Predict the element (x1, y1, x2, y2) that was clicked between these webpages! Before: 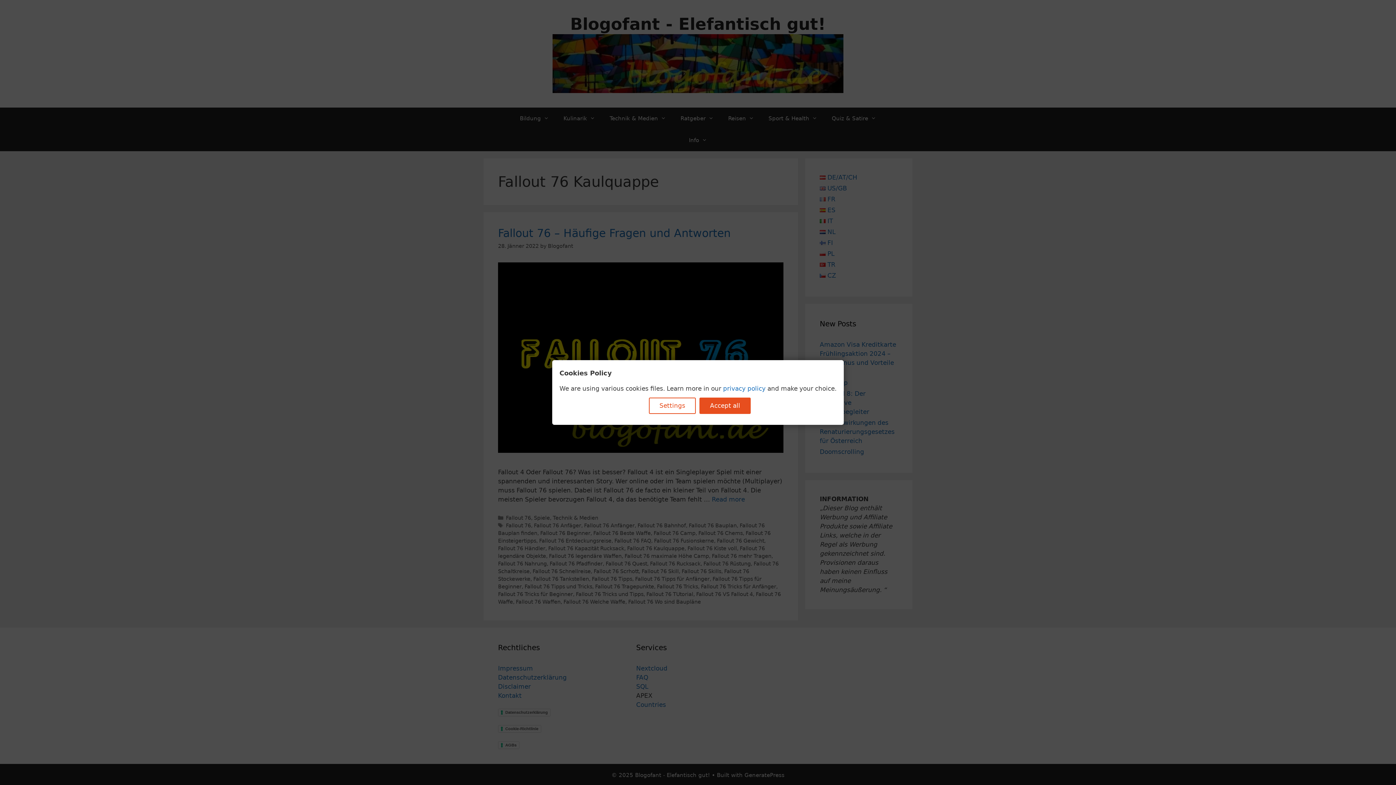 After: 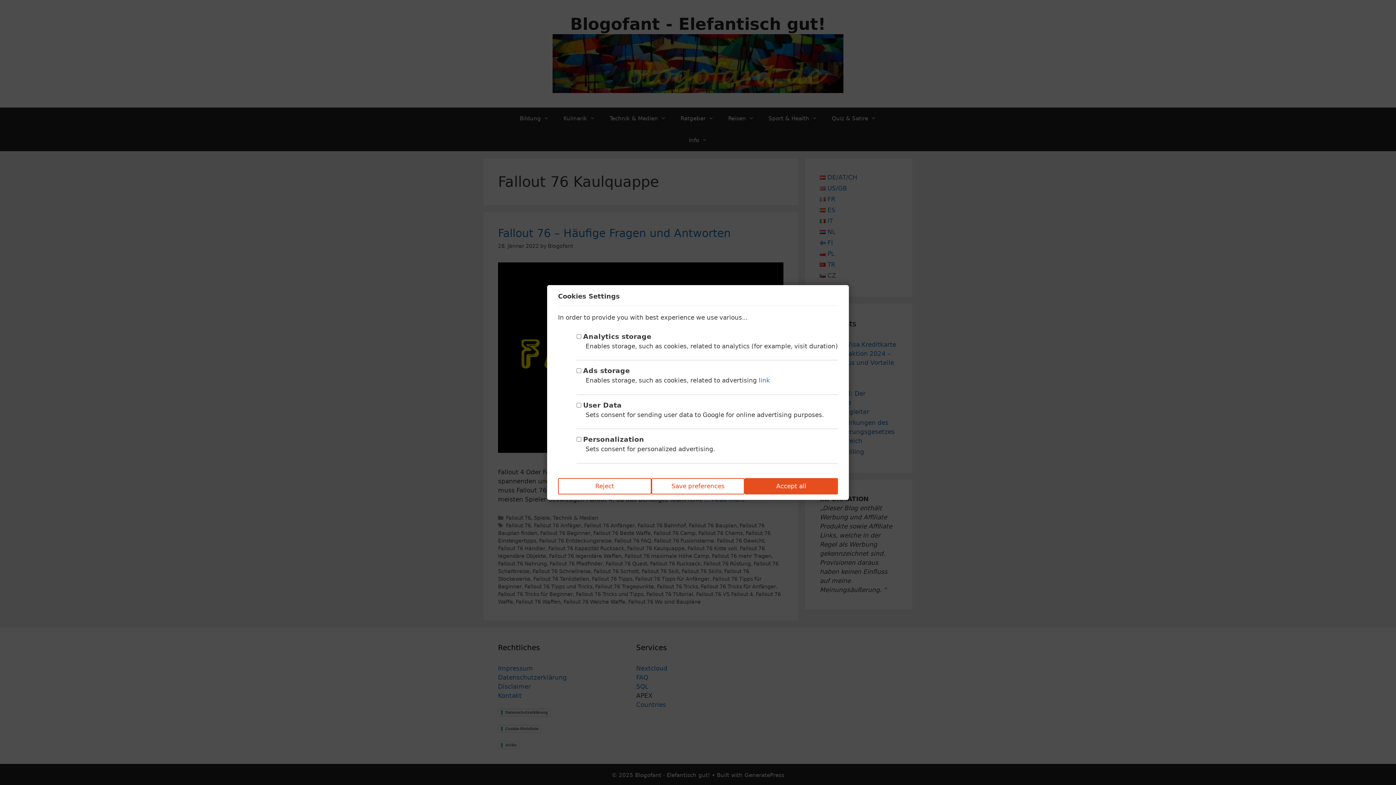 Action: label: Settings bbox: (649, 397, 696, 414)